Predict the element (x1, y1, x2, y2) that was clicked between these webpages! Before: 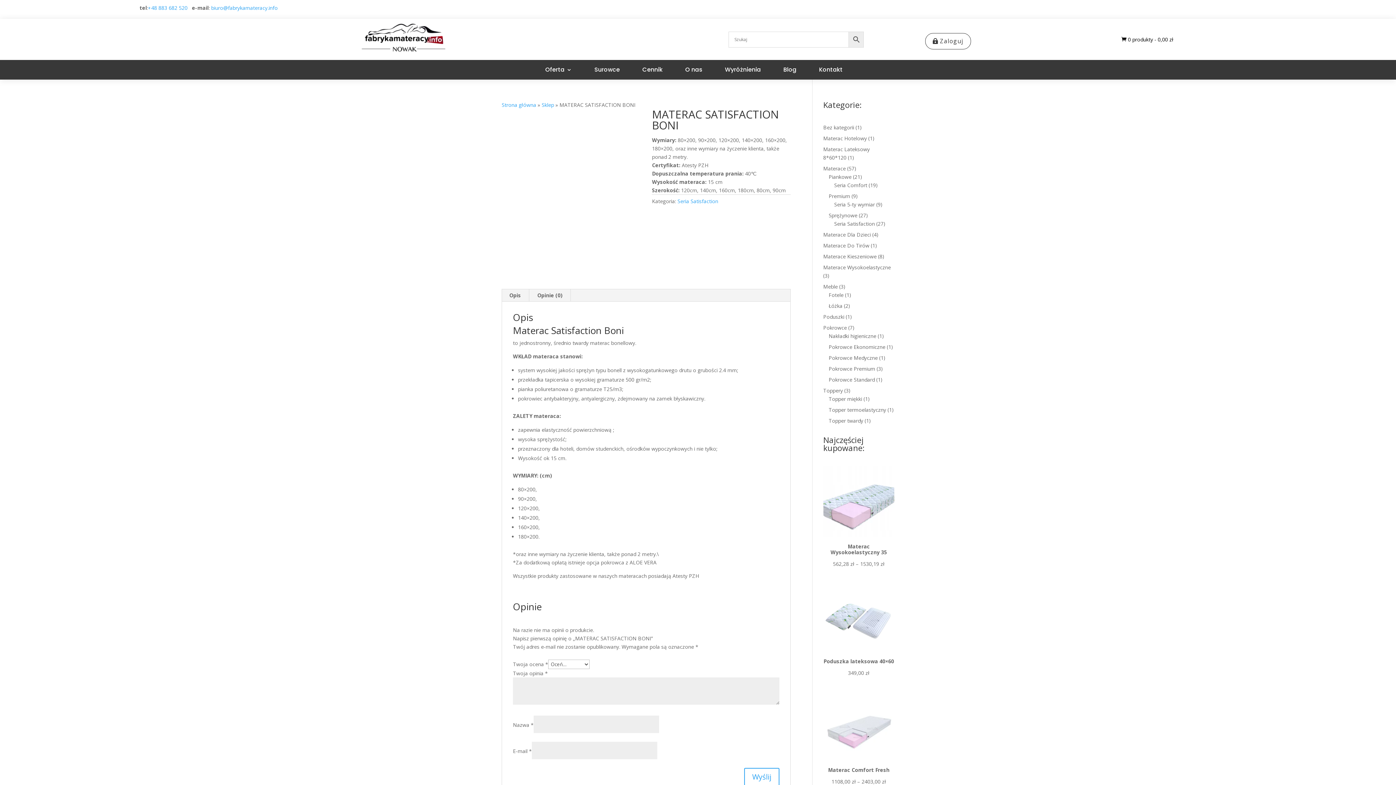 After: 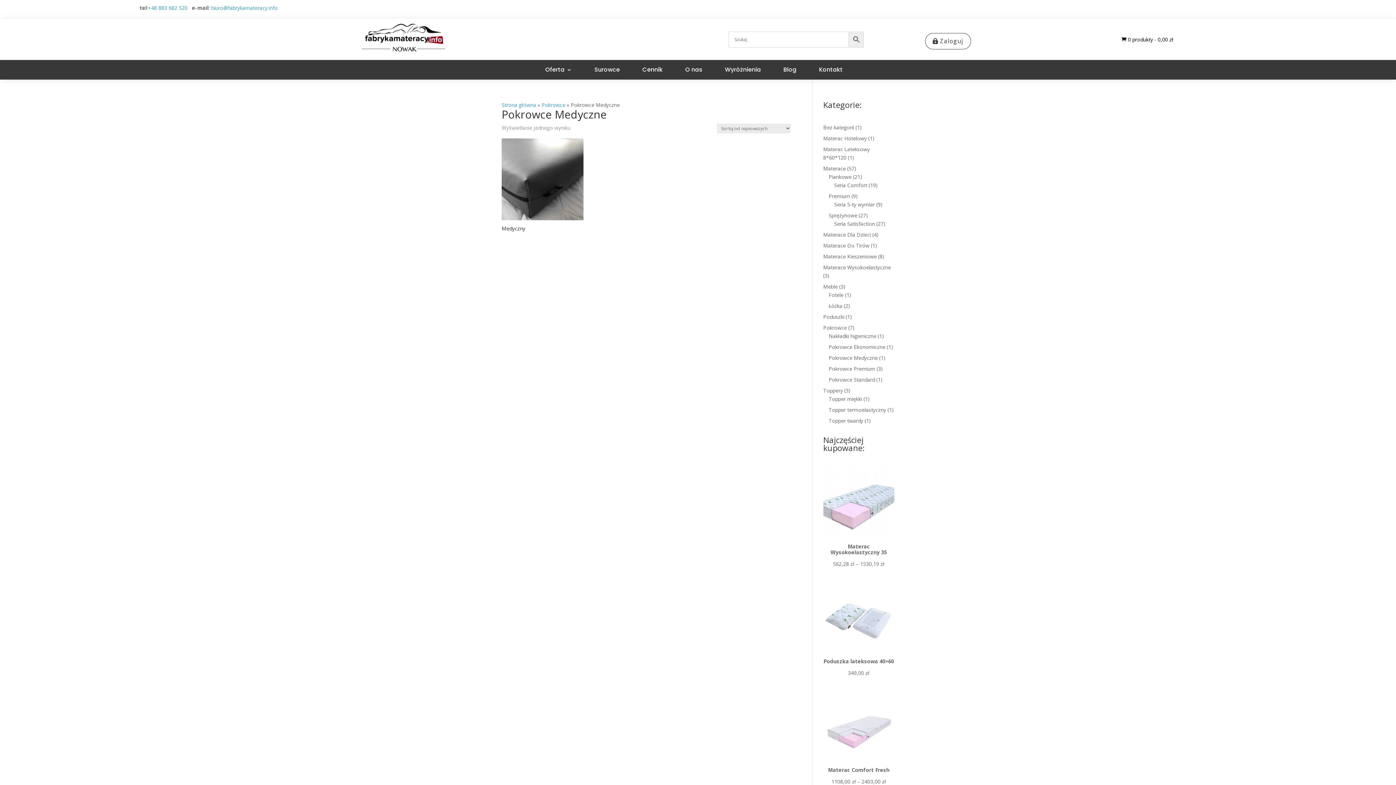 Action: bbox: (828, 354, 878, 361) label: Pokrowce Medyczne